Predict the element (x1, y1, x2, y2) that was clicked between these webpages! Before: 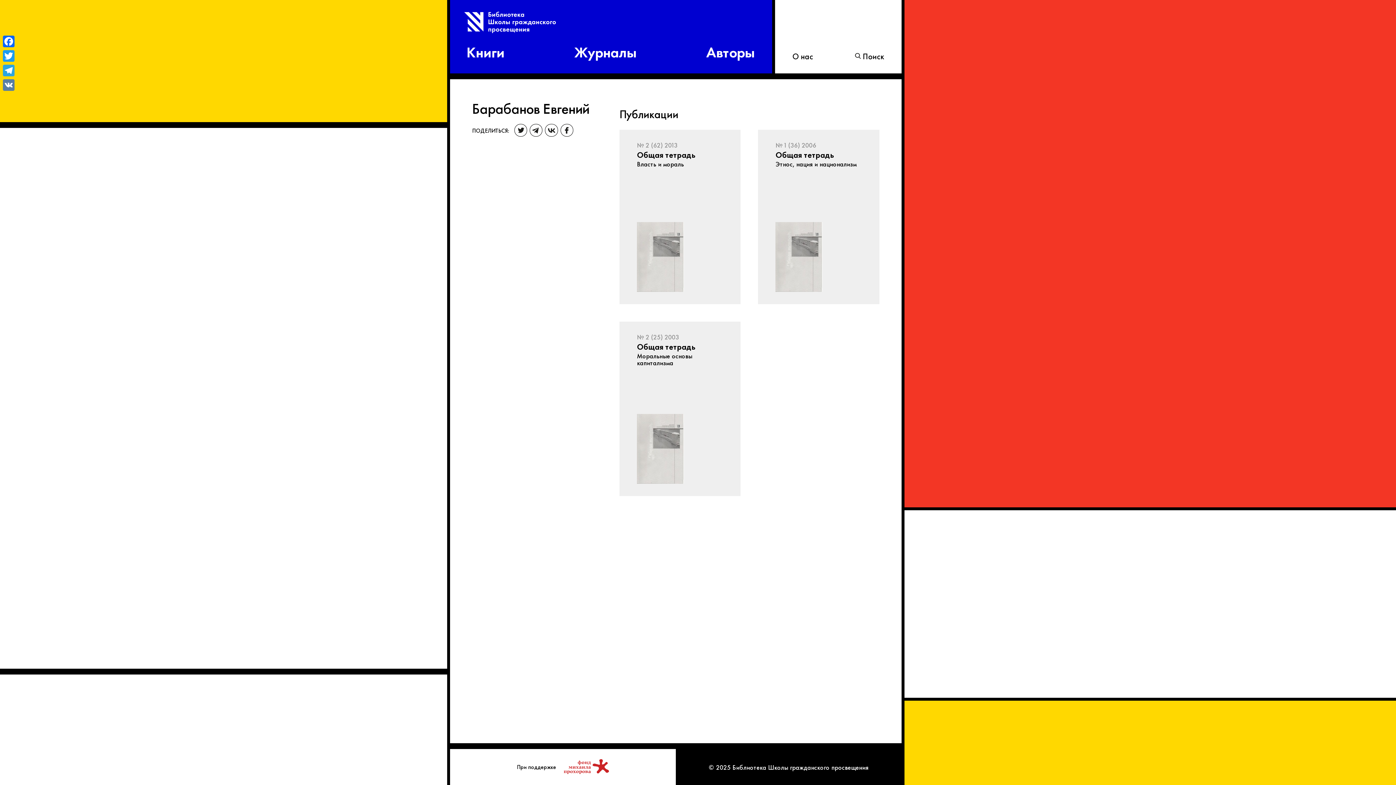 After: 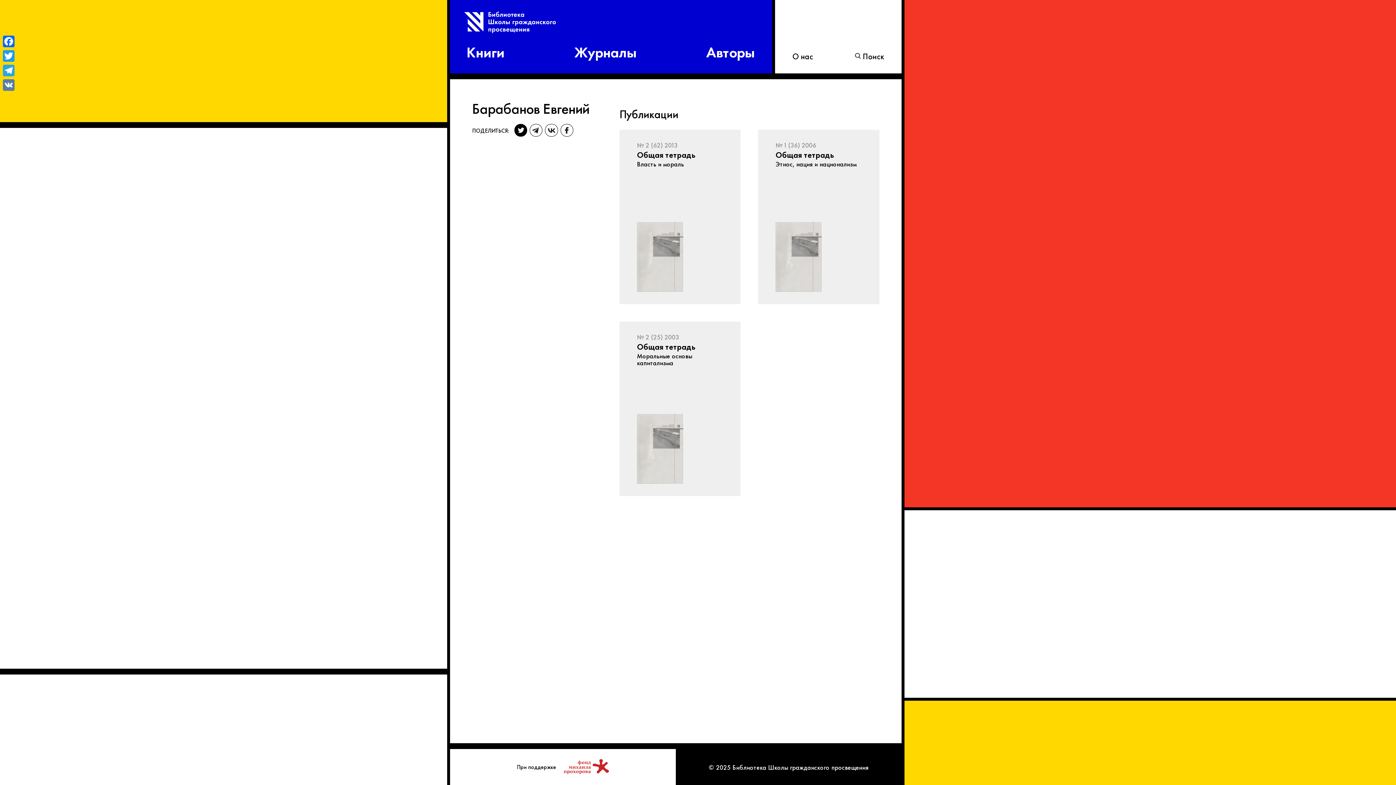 Action: bbox: (514, 124, 526, 136)